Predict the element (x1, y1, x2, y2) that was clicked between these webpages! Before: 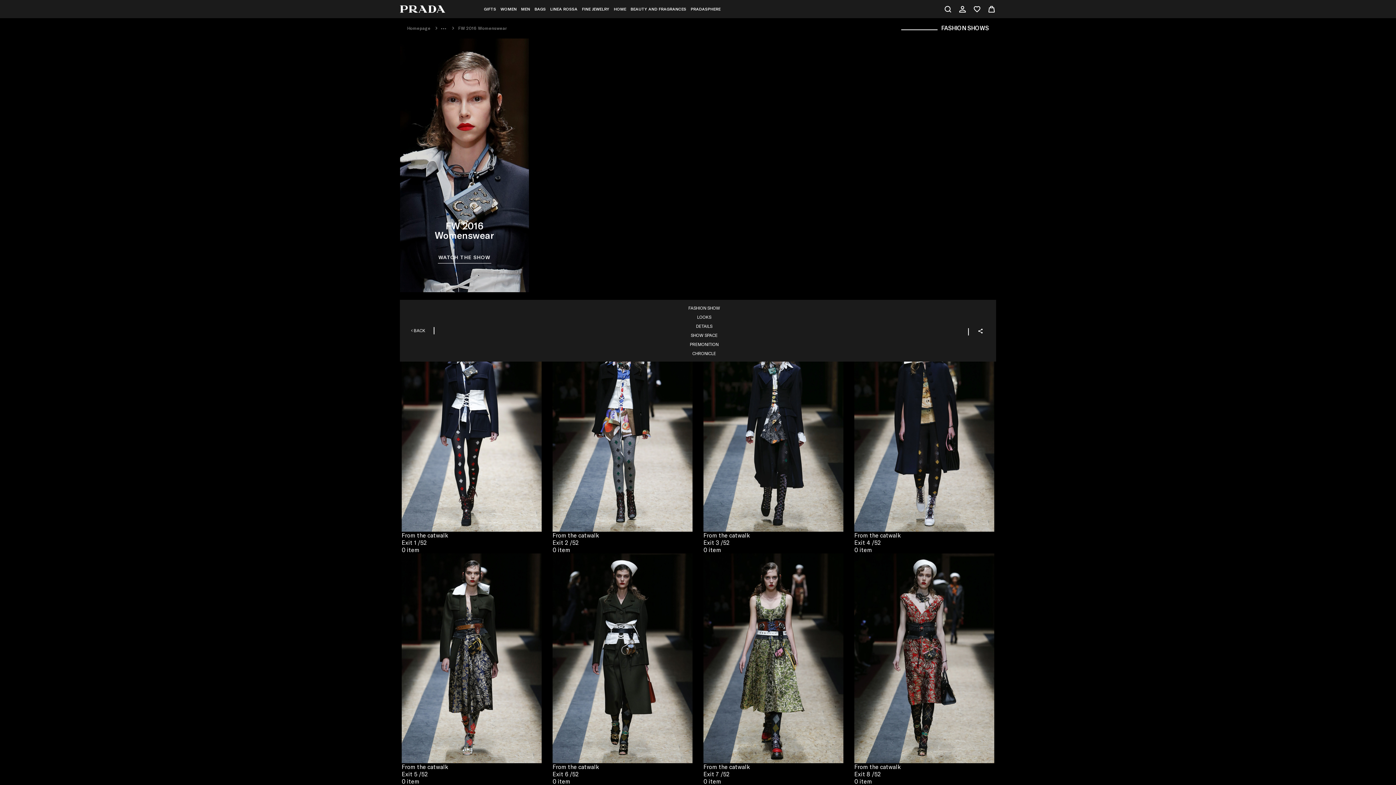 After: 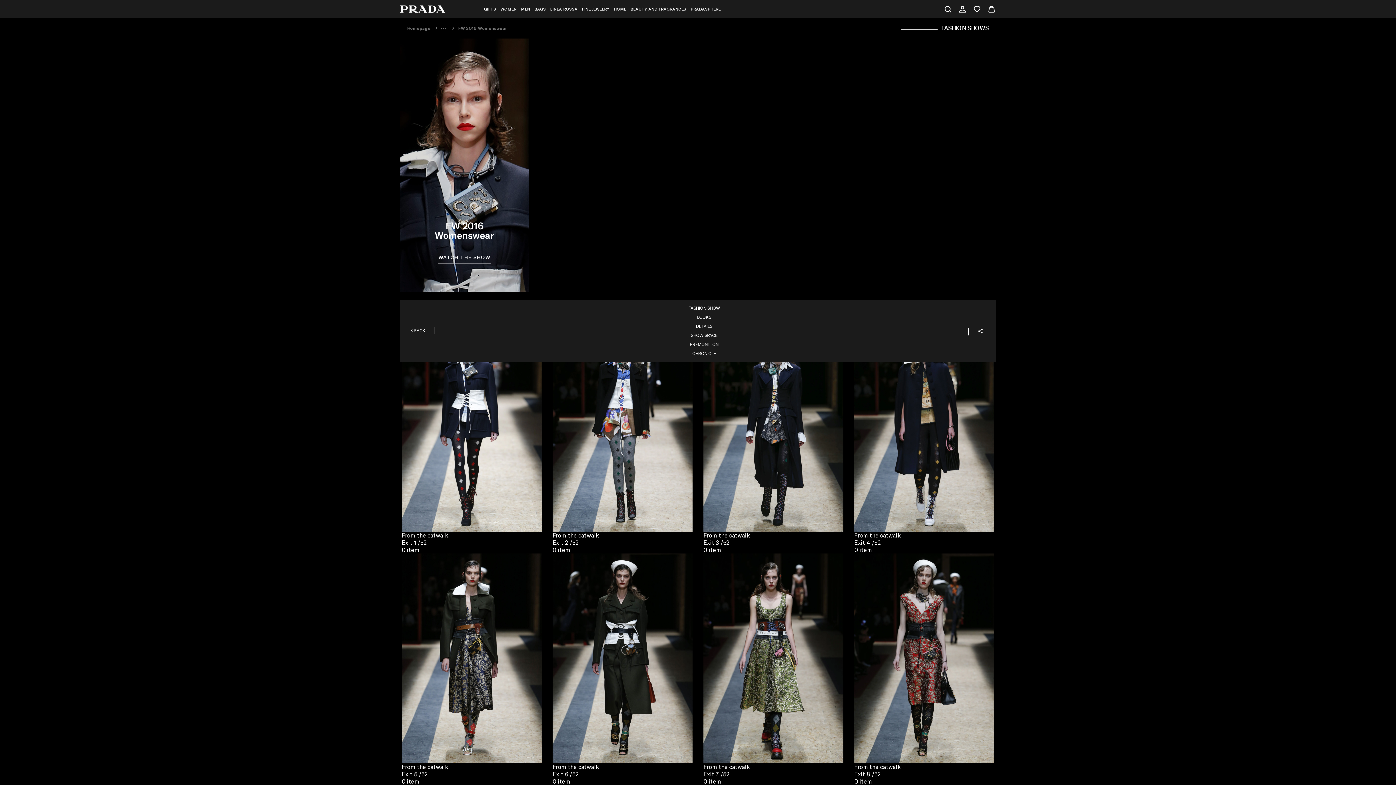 Action: label: Look 7 of 52, 0 Items bbox: (703, 553, 843, 785)